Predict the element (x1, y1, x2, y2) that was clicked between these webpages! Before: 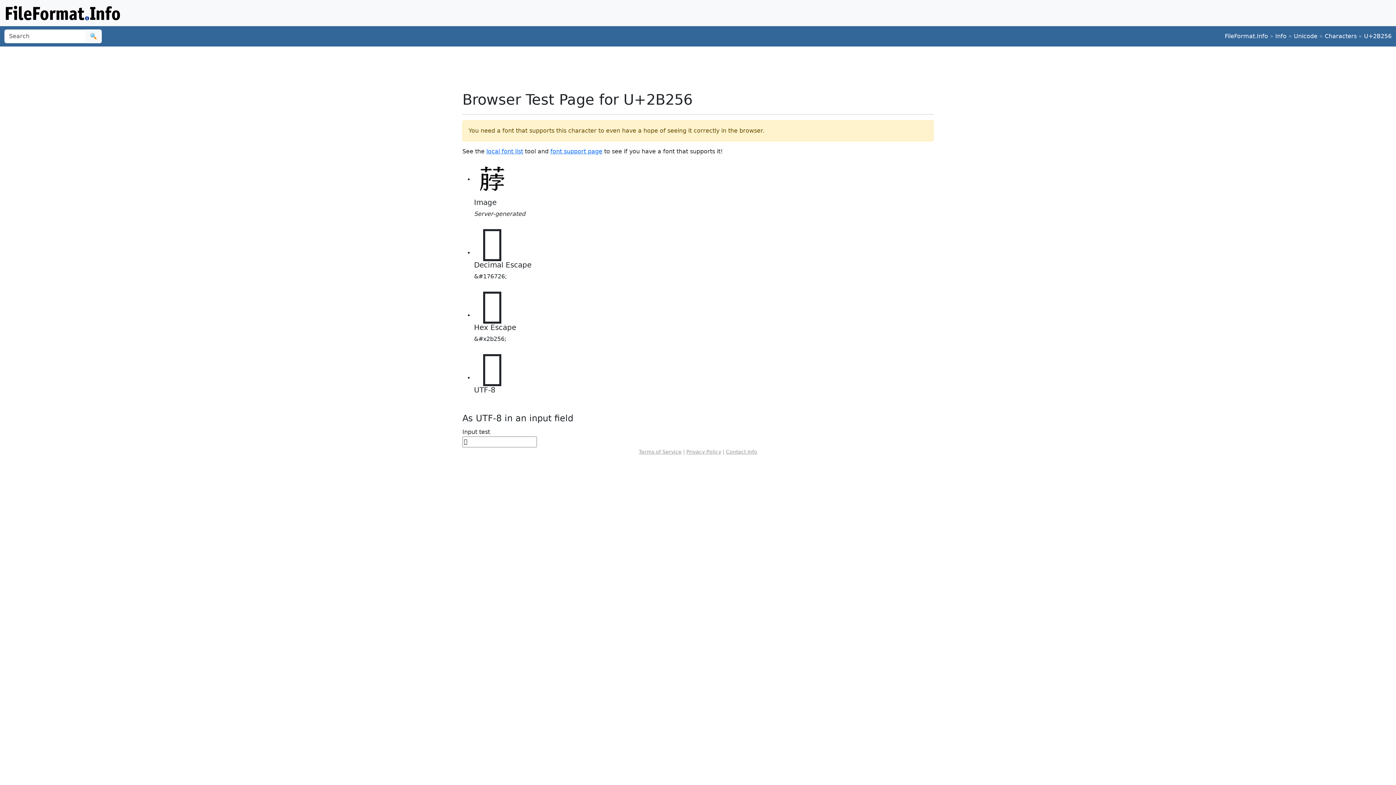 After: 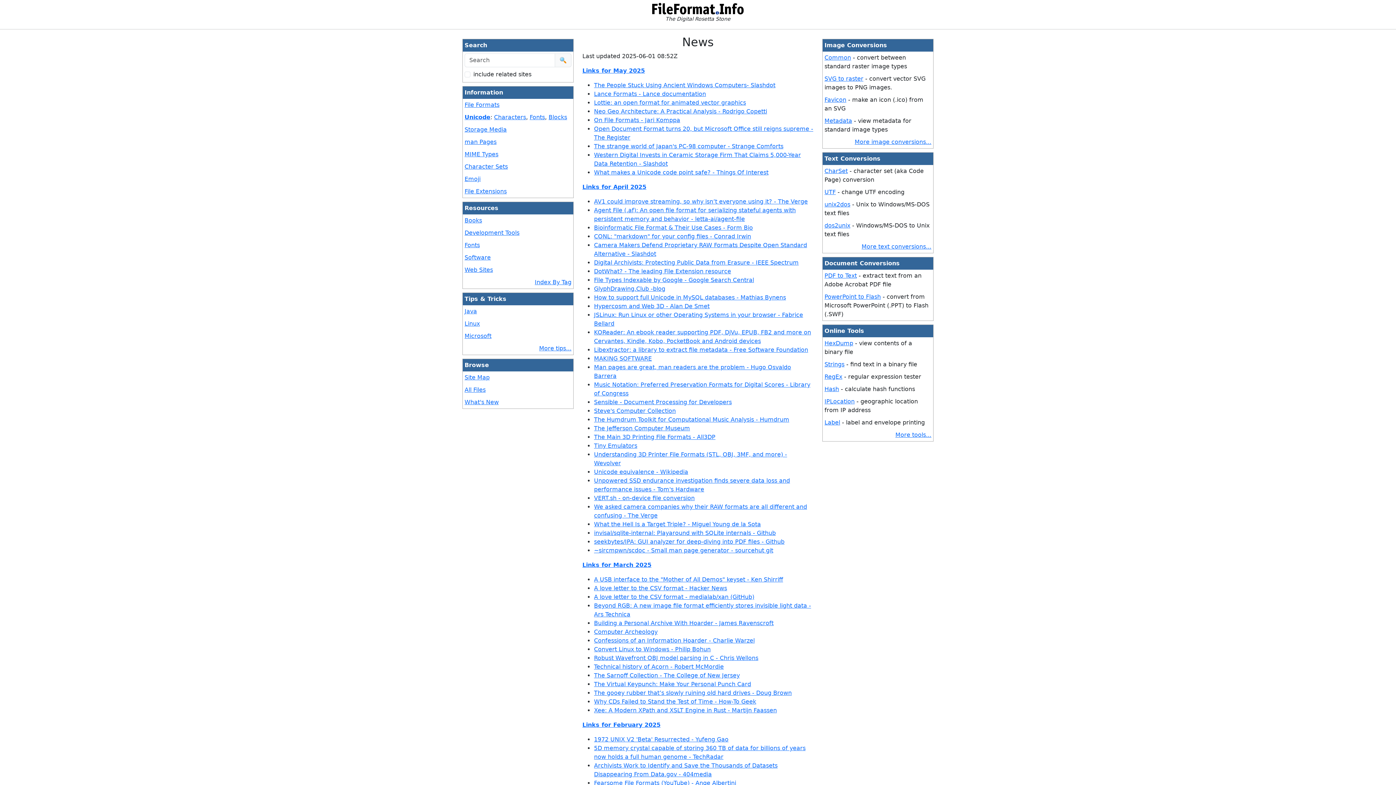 Action: label: FileFormat.Info bbox: (1225, 32, 1268, 39)